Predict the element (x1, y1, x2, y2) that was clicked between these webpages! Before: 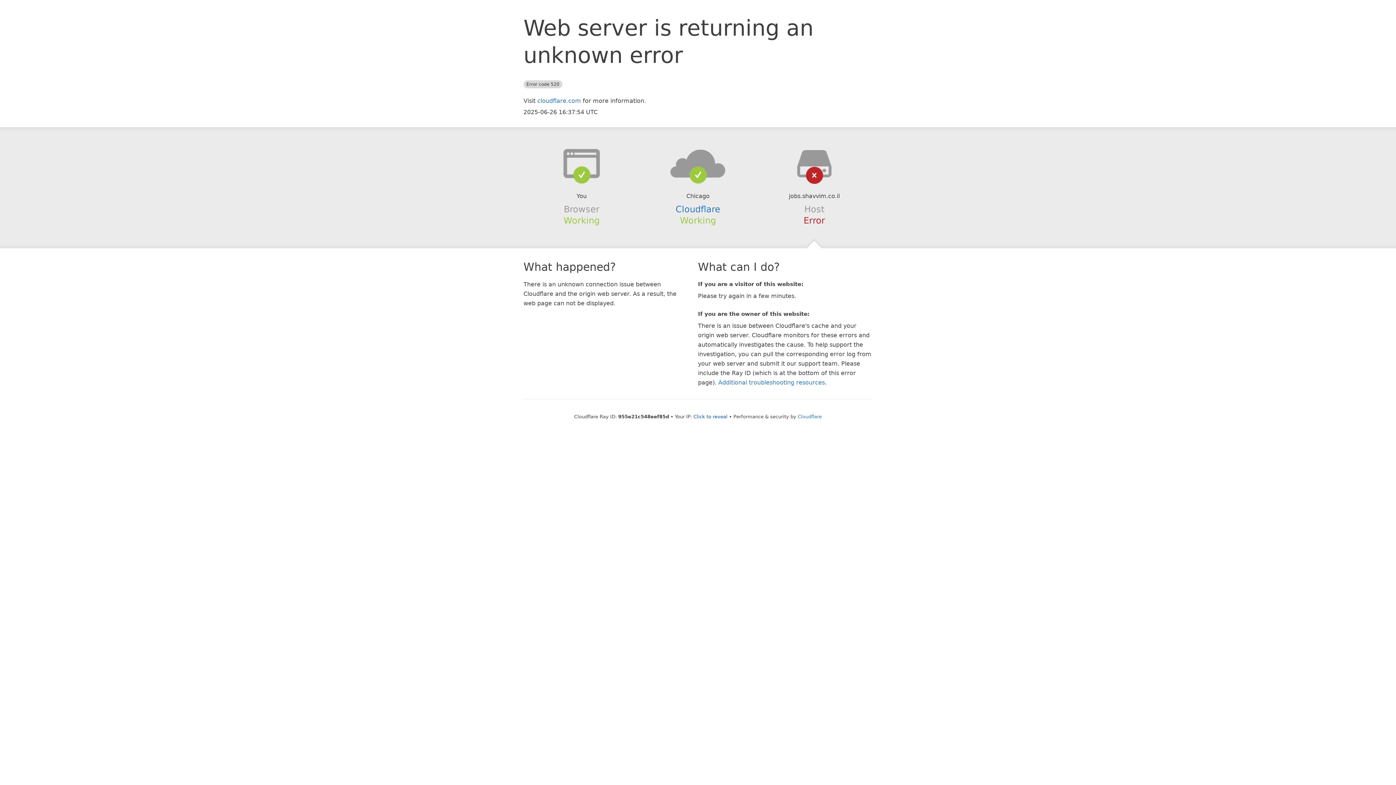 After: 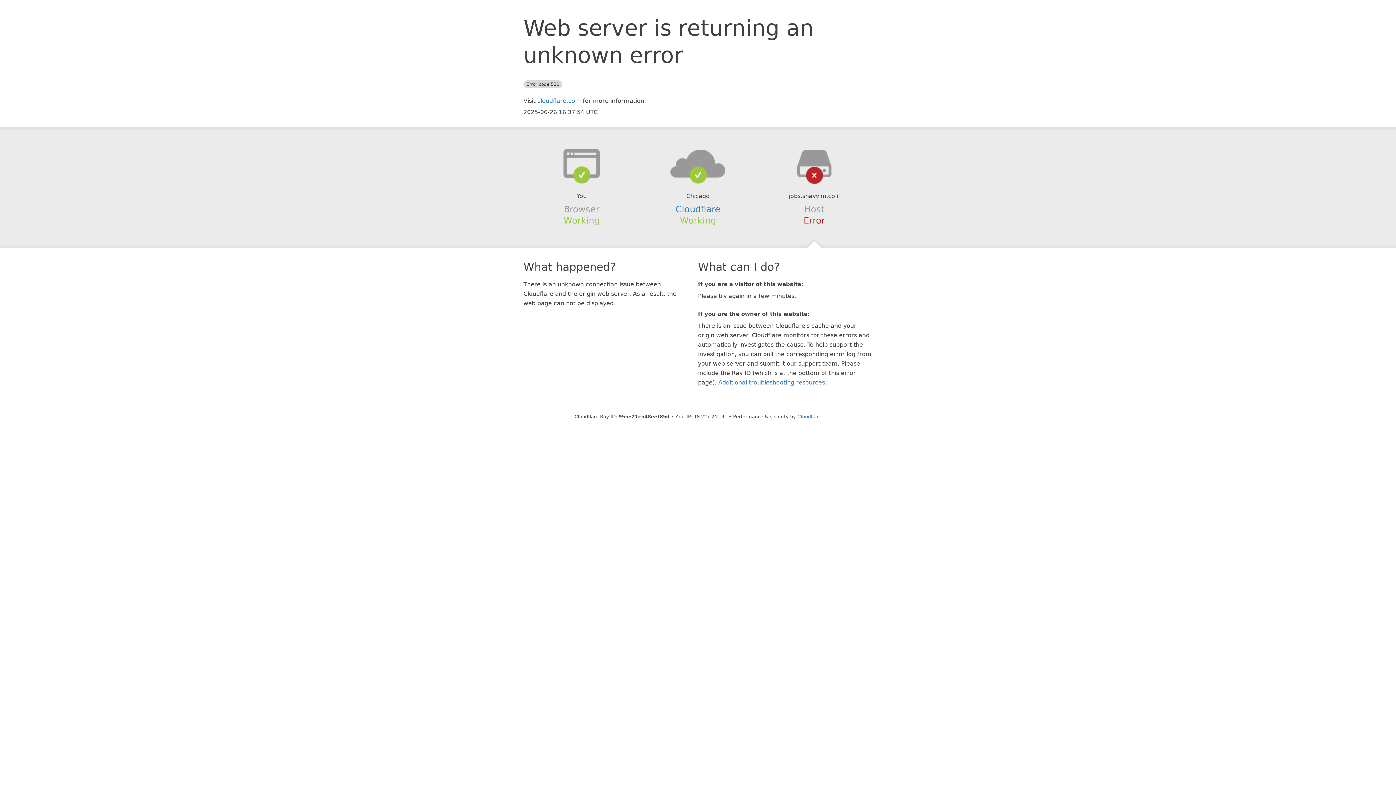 Action: label: Click to reveal bbox: (693, 414, 727, 419)